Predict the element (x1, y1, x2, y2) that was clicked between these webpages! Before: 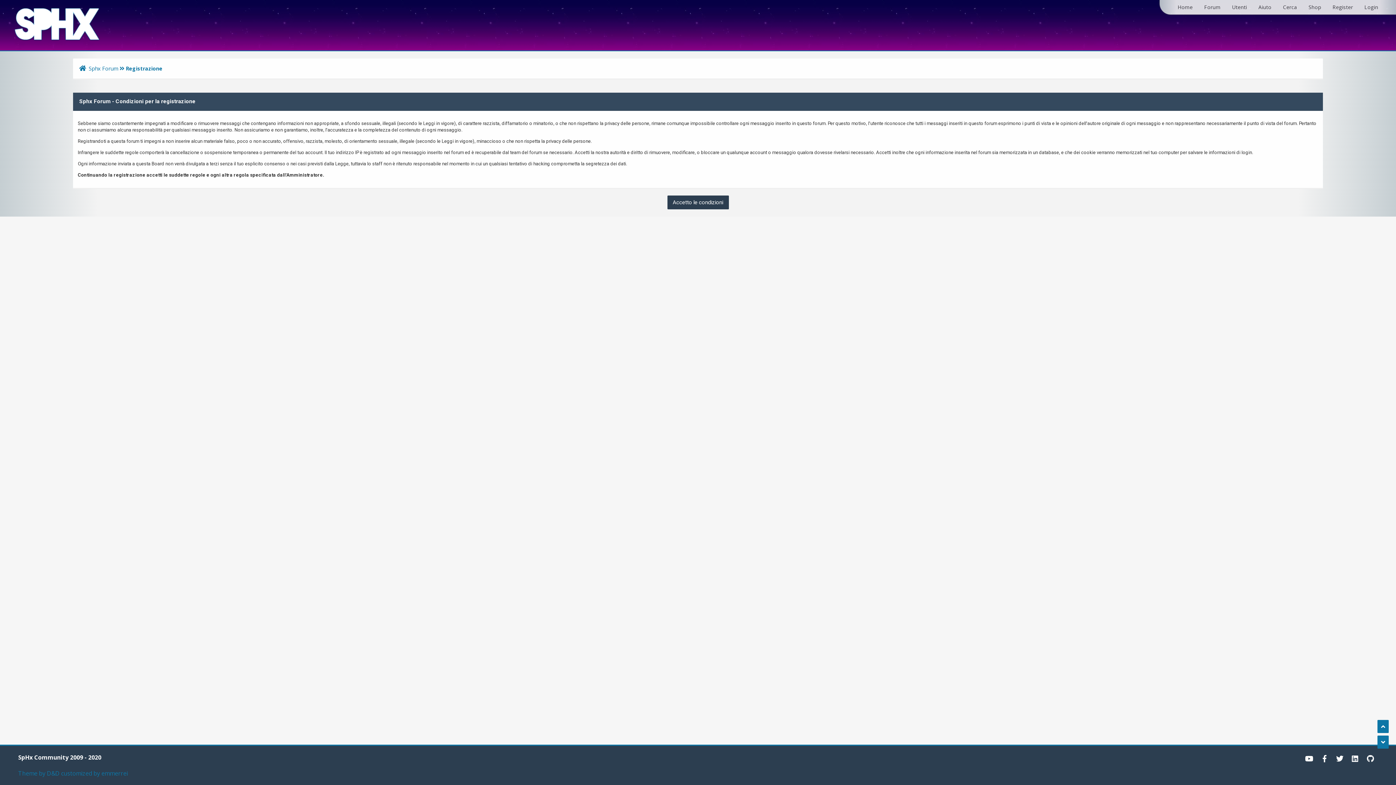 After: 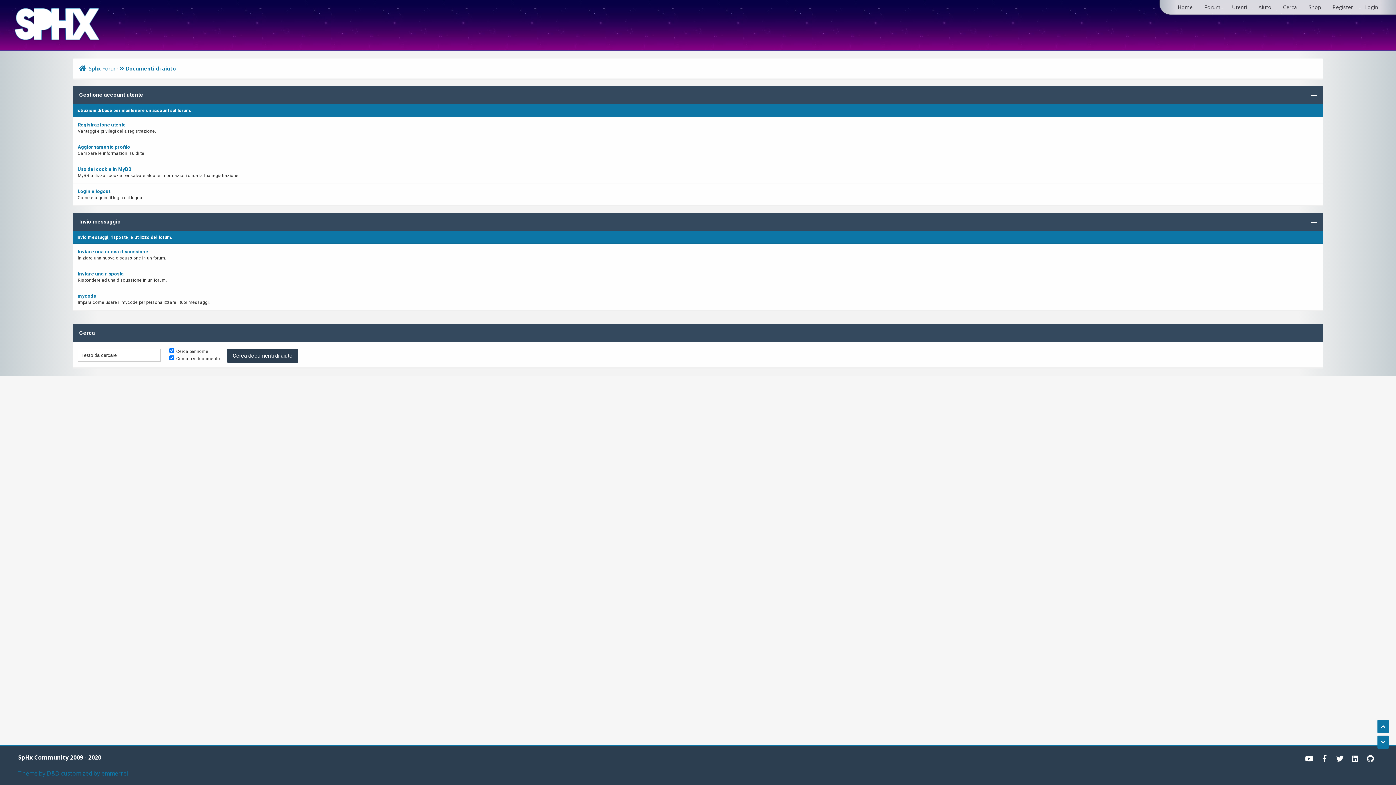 Action: bbox: (1253, 0, 1276, 14) label: Aiuto